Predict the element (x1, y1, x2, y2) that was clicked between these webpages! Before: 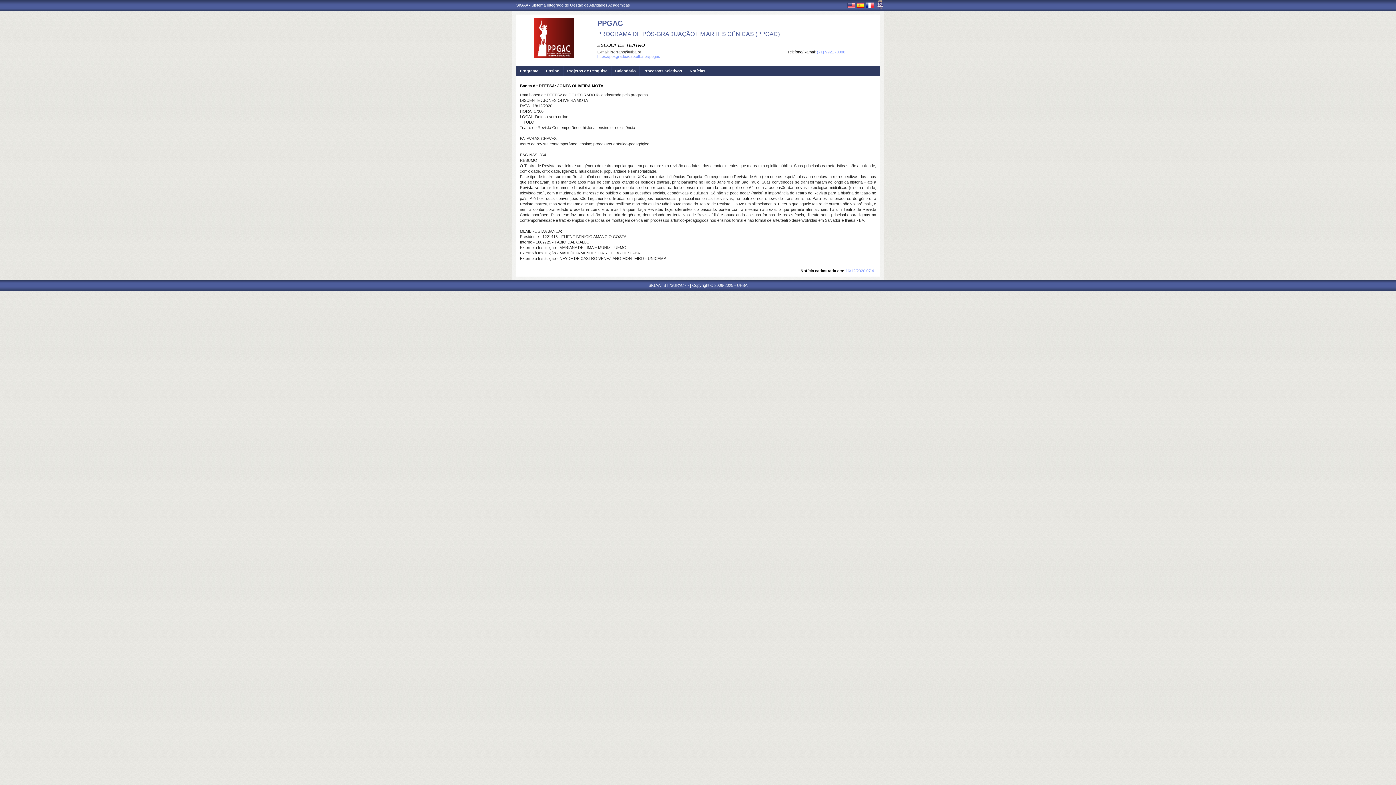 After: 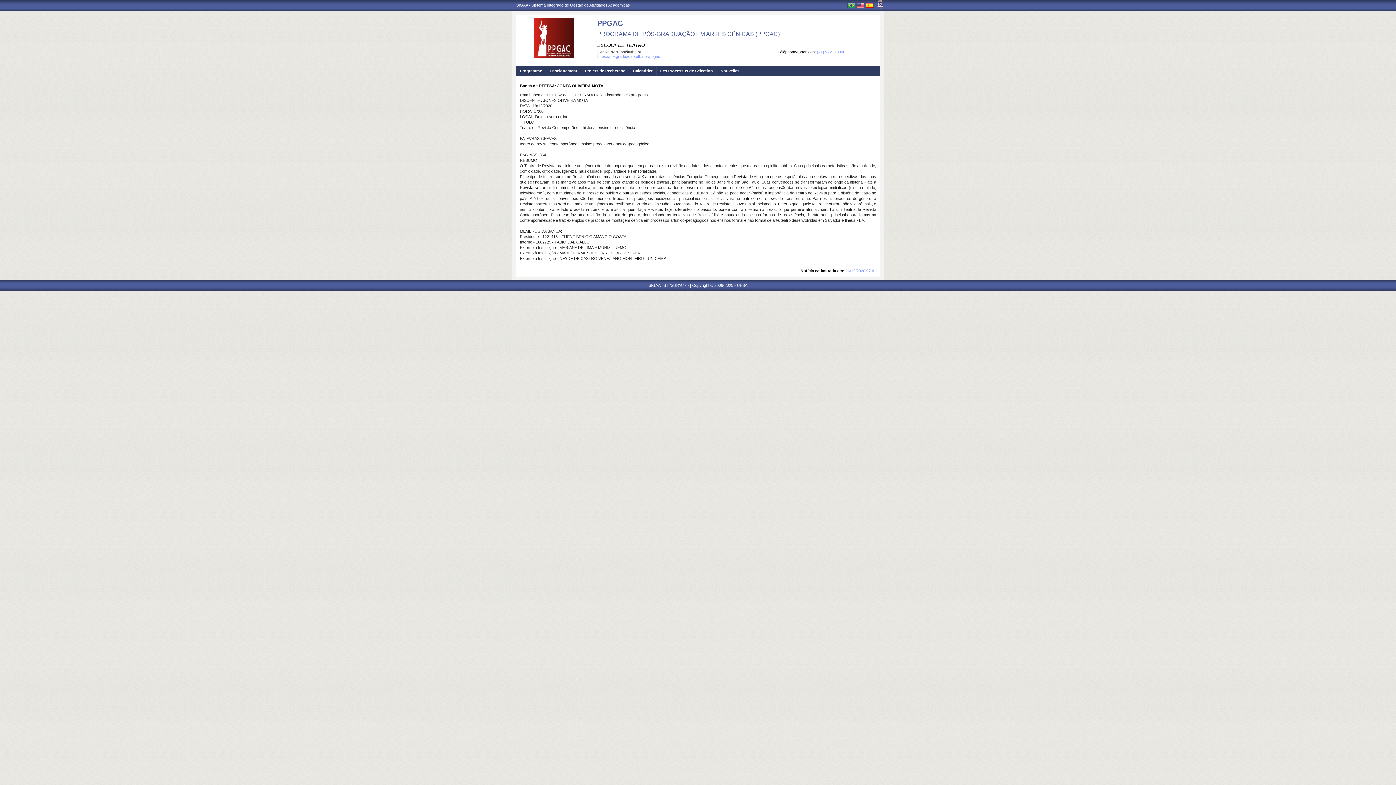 Action: bbox: (865, 4, 873, 9)